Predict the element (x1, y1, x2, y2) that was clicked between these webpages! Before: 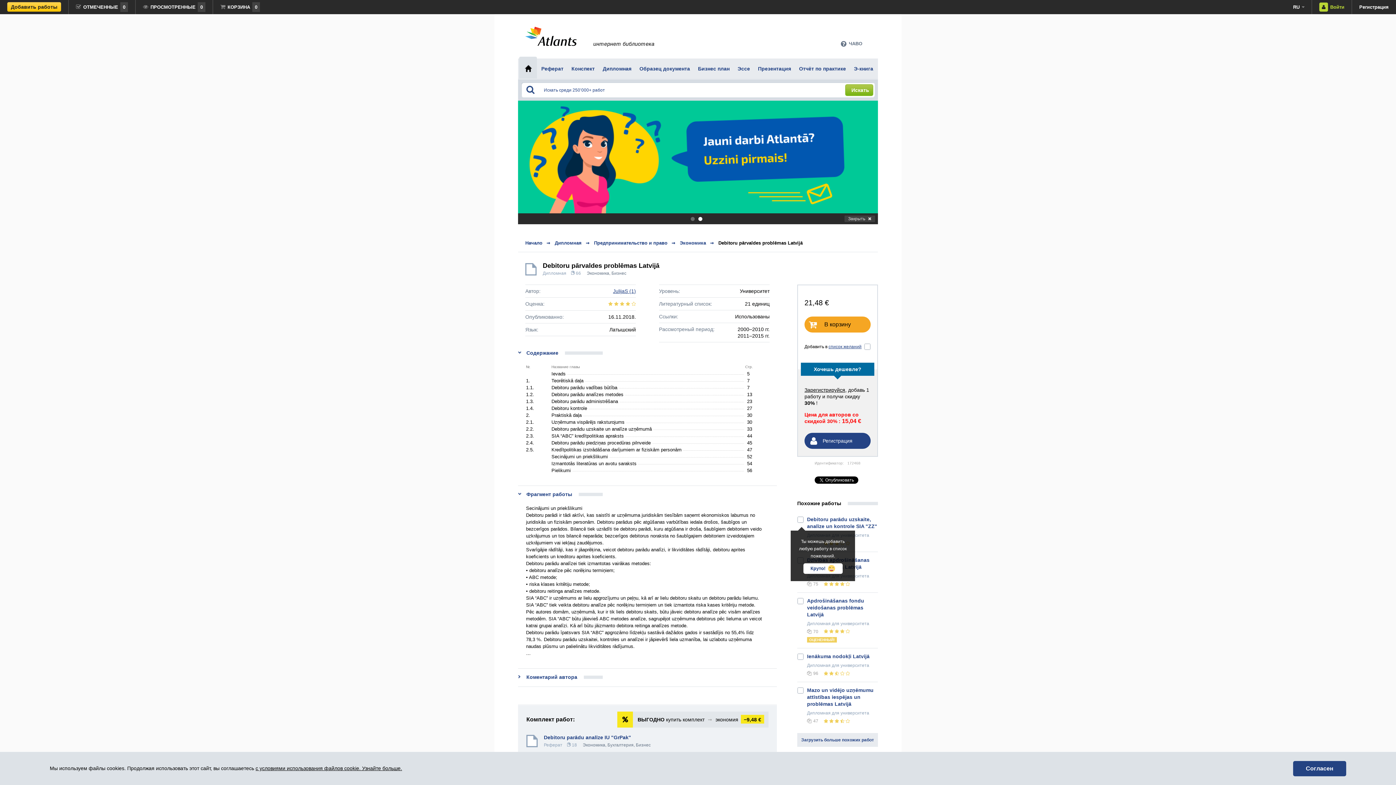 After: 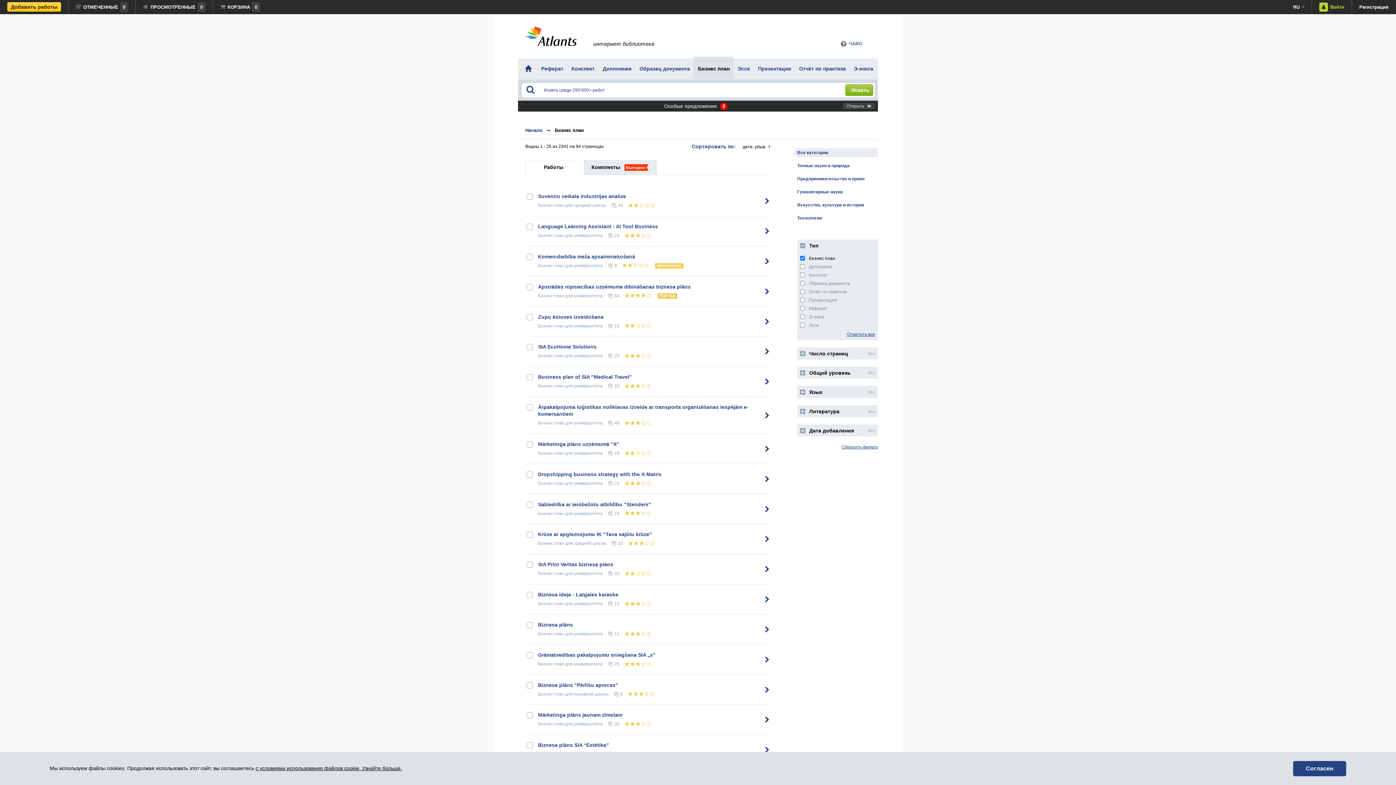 Action: label: Бизнес план bbox: (693, 56, 733, 78)